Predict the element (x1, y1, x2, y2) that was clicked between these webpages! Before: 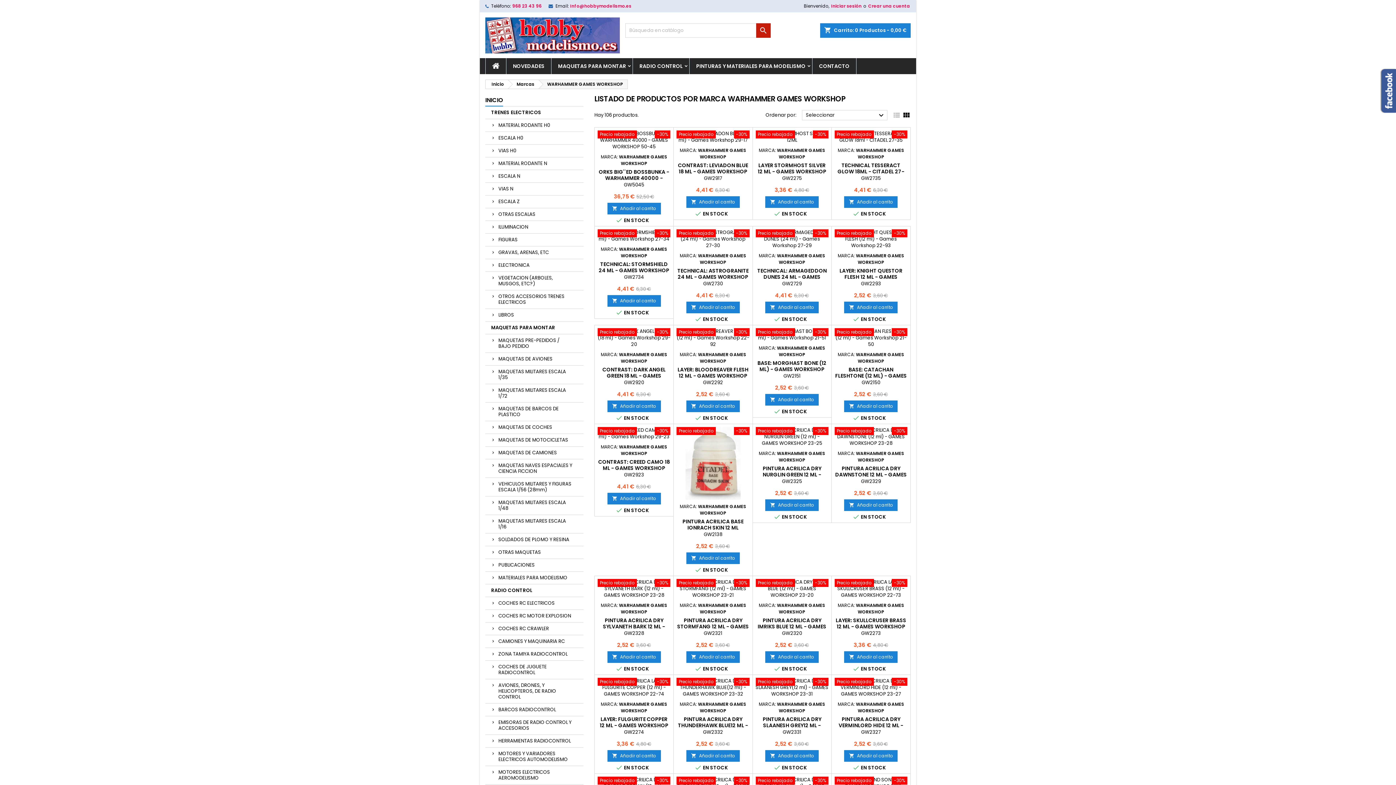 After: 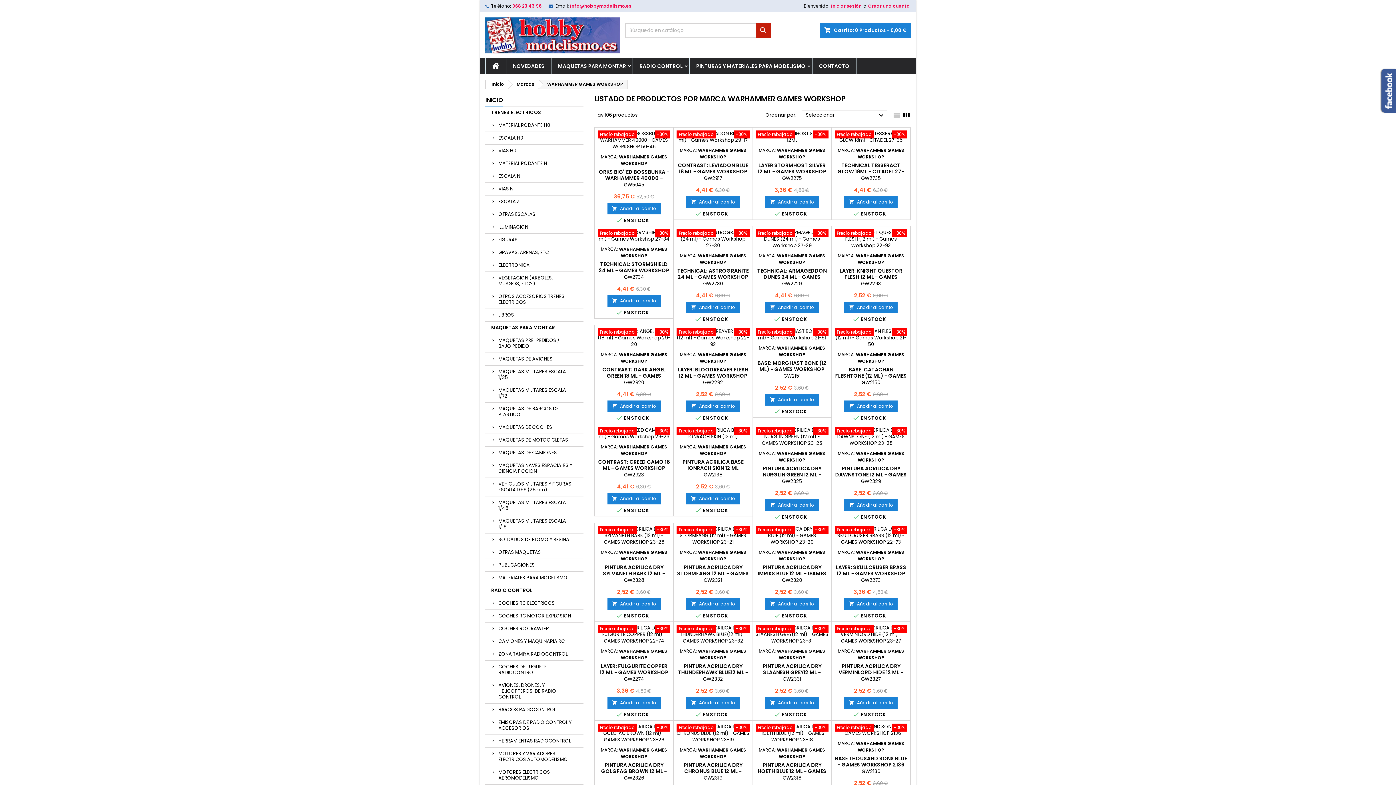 Action: label: WARHAMMER GAMES WORKSHOP bbox: (698, 701, 746, 714)